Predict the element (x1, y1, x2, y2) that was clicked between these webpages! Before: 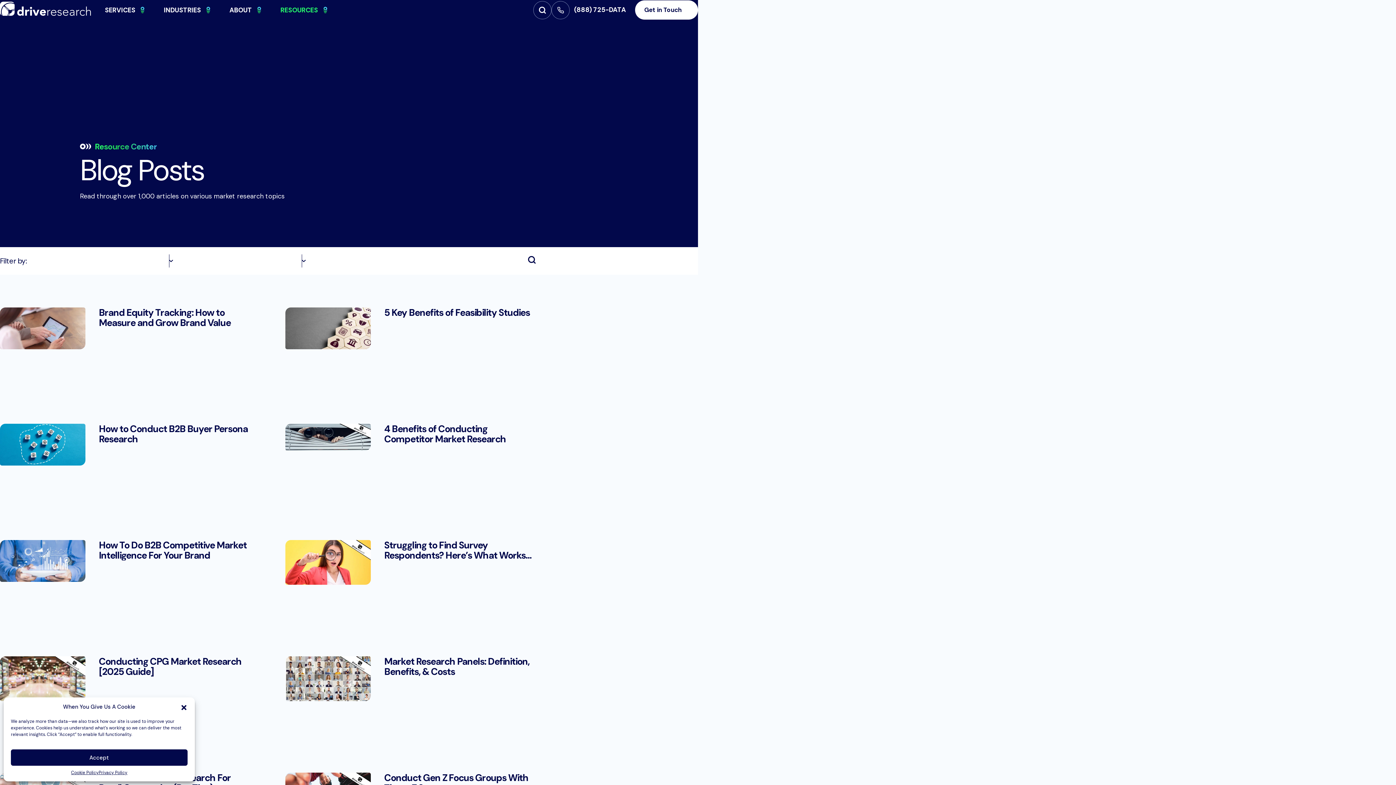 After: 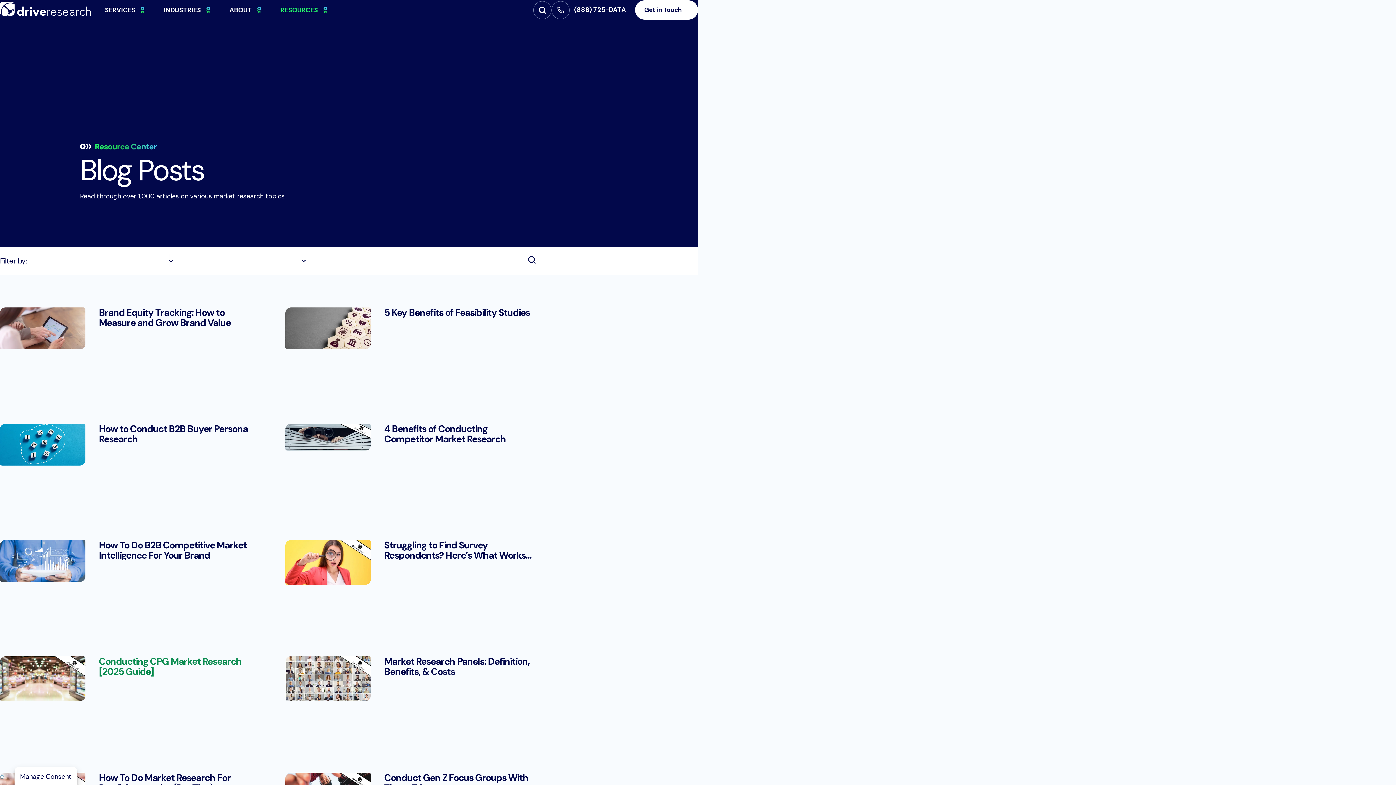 Action: bbox: (180, 703, 187, 710) label: Close dialog